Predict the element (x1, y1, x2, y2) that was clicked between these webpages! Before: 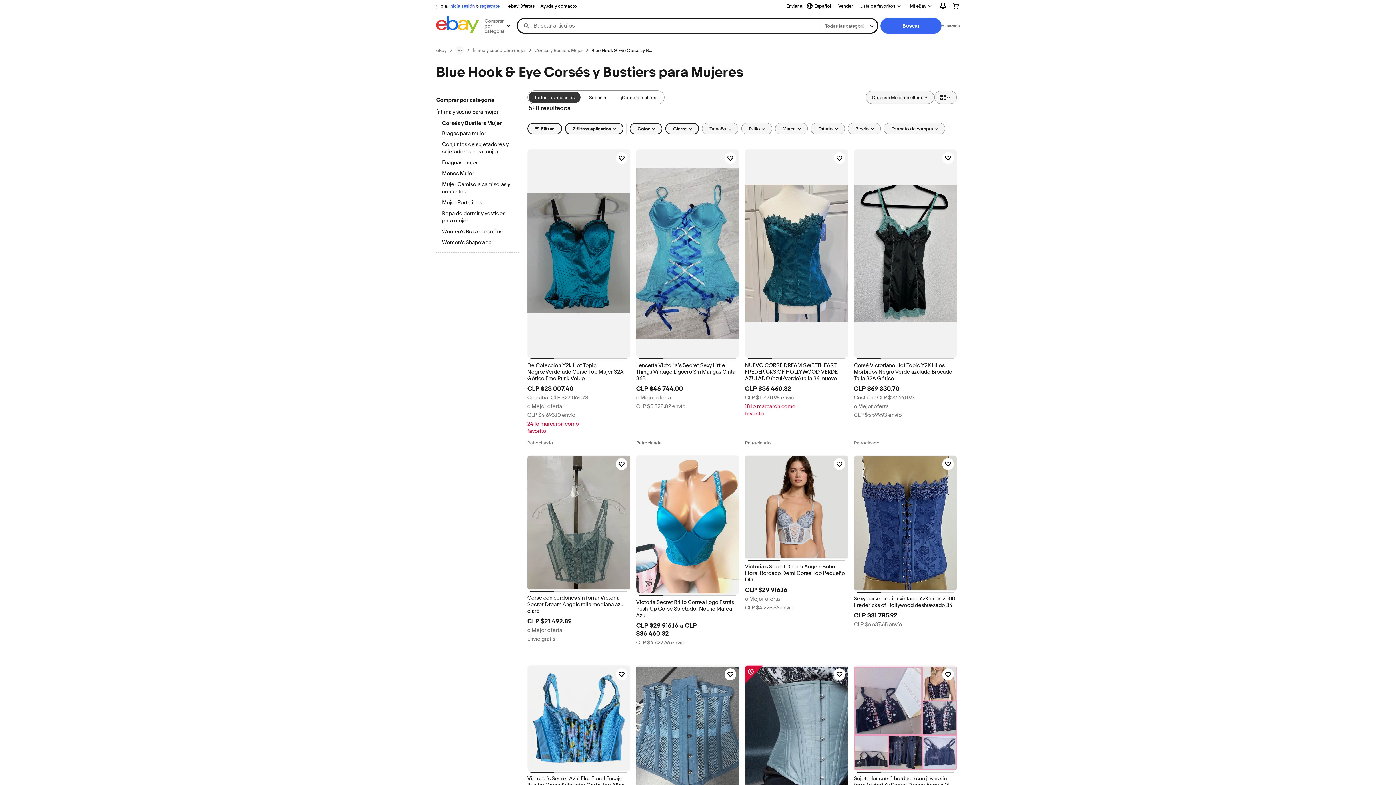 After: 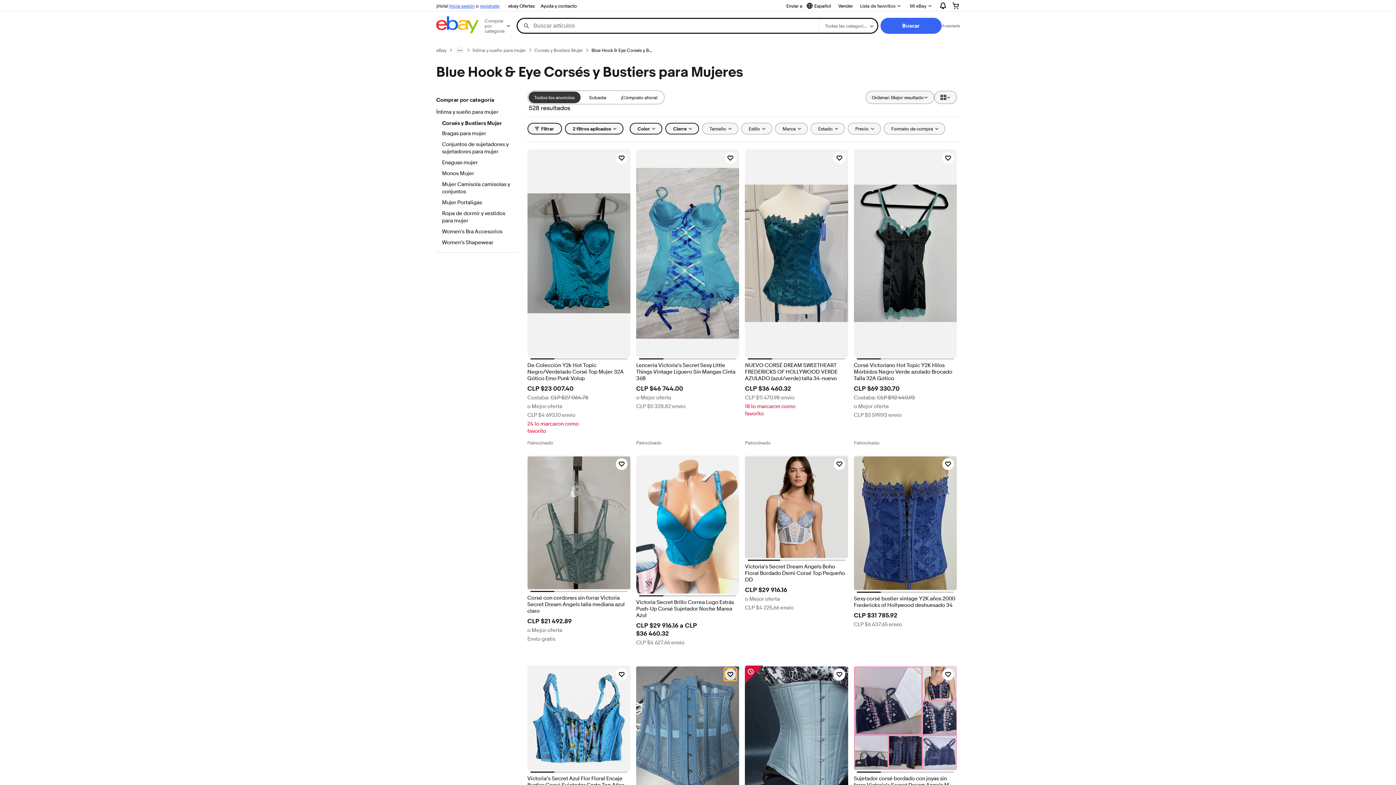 Action: label: Haz clic para marcar como favorito: "Nuevo corsé debajo del busto de malla azul auténtico 345 talla 18"" edición limitada" bbox: (724, 668, 736, 680)